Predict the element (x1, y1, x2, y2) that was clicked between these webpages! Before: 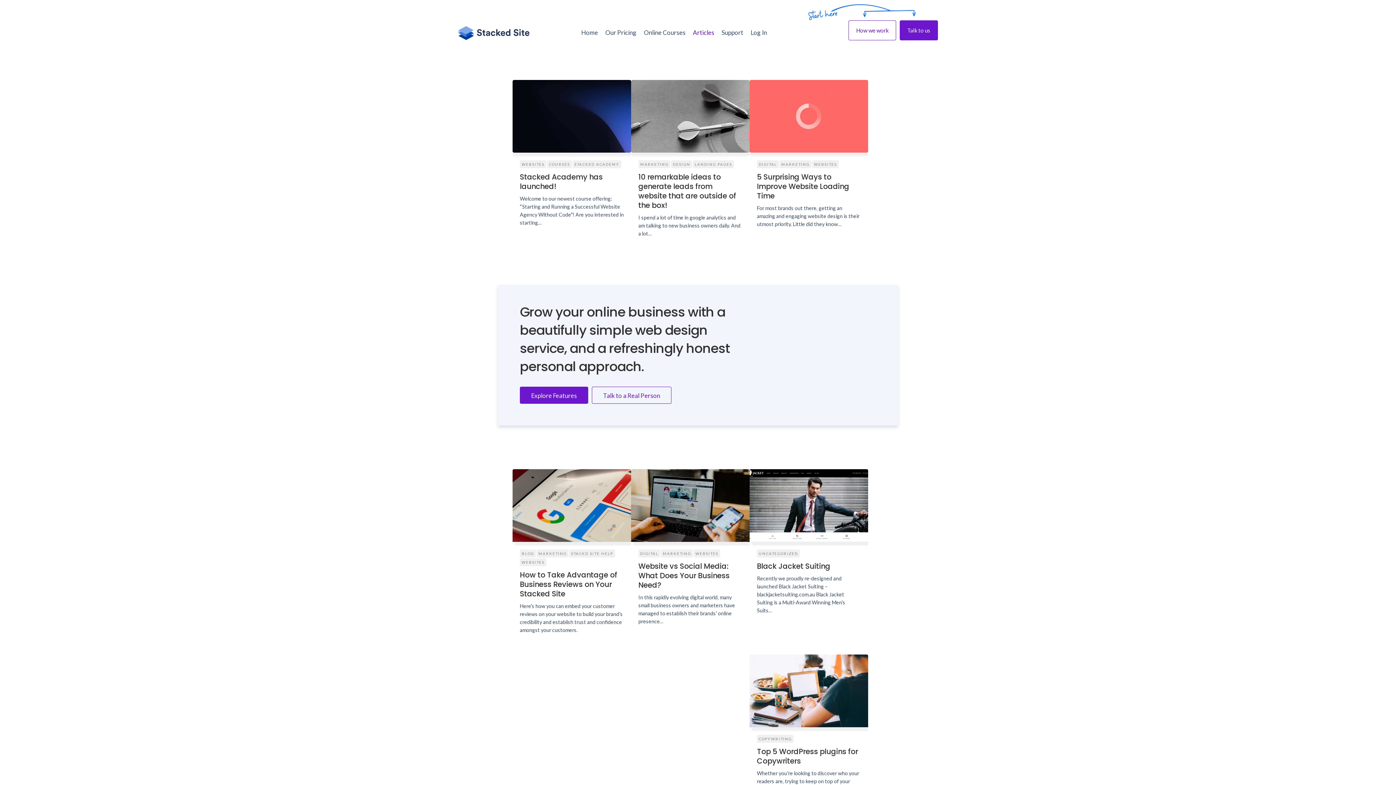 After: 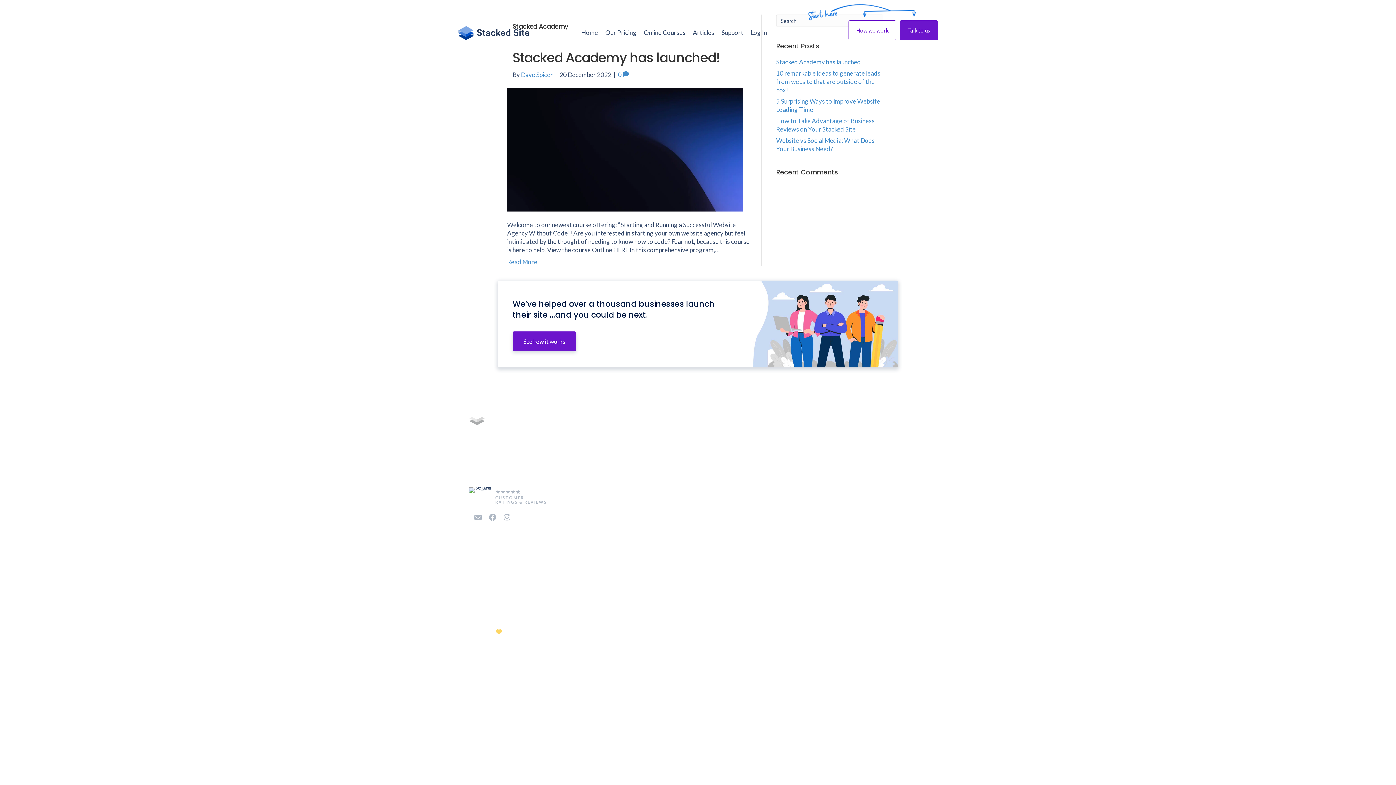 Action: label: STACKED ACADEMY bbox: (572, 160, 621, 168)